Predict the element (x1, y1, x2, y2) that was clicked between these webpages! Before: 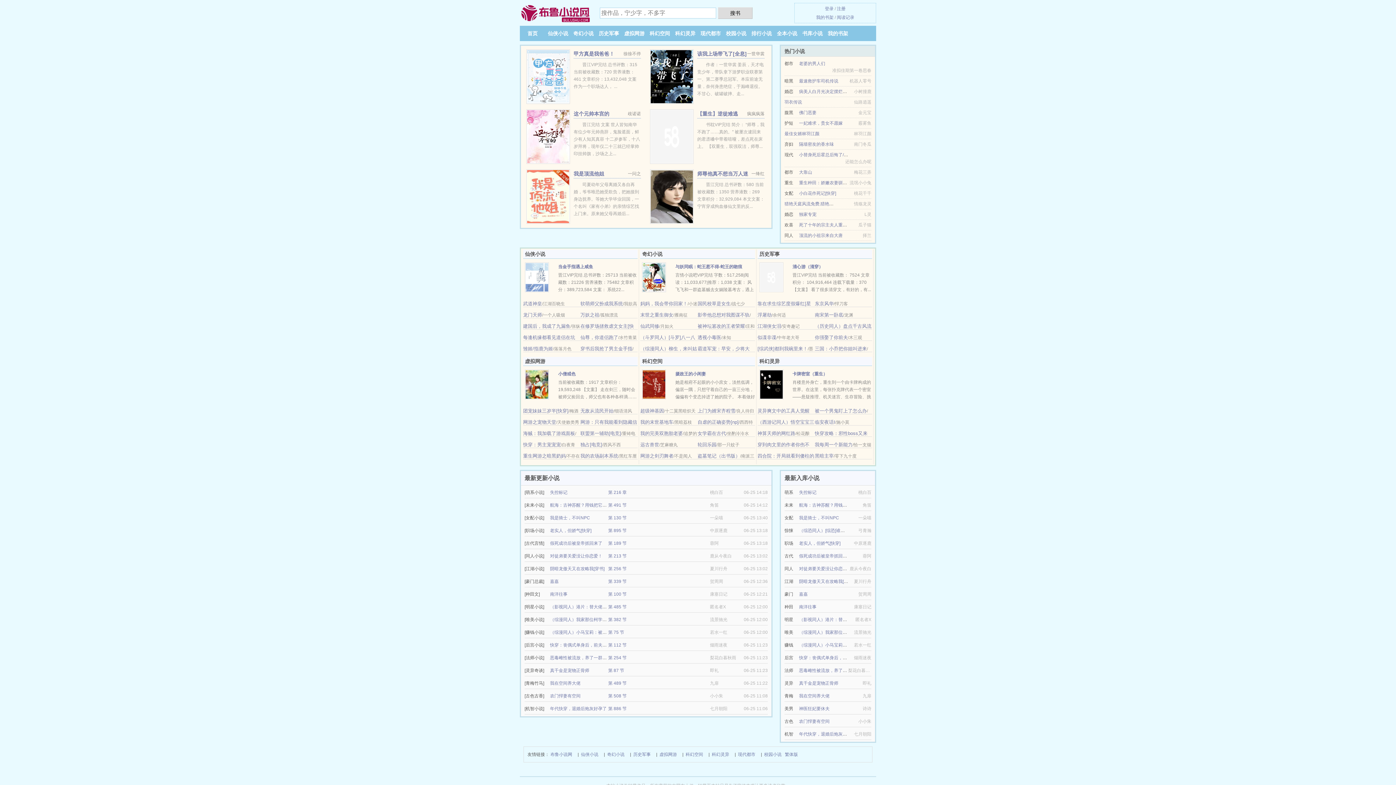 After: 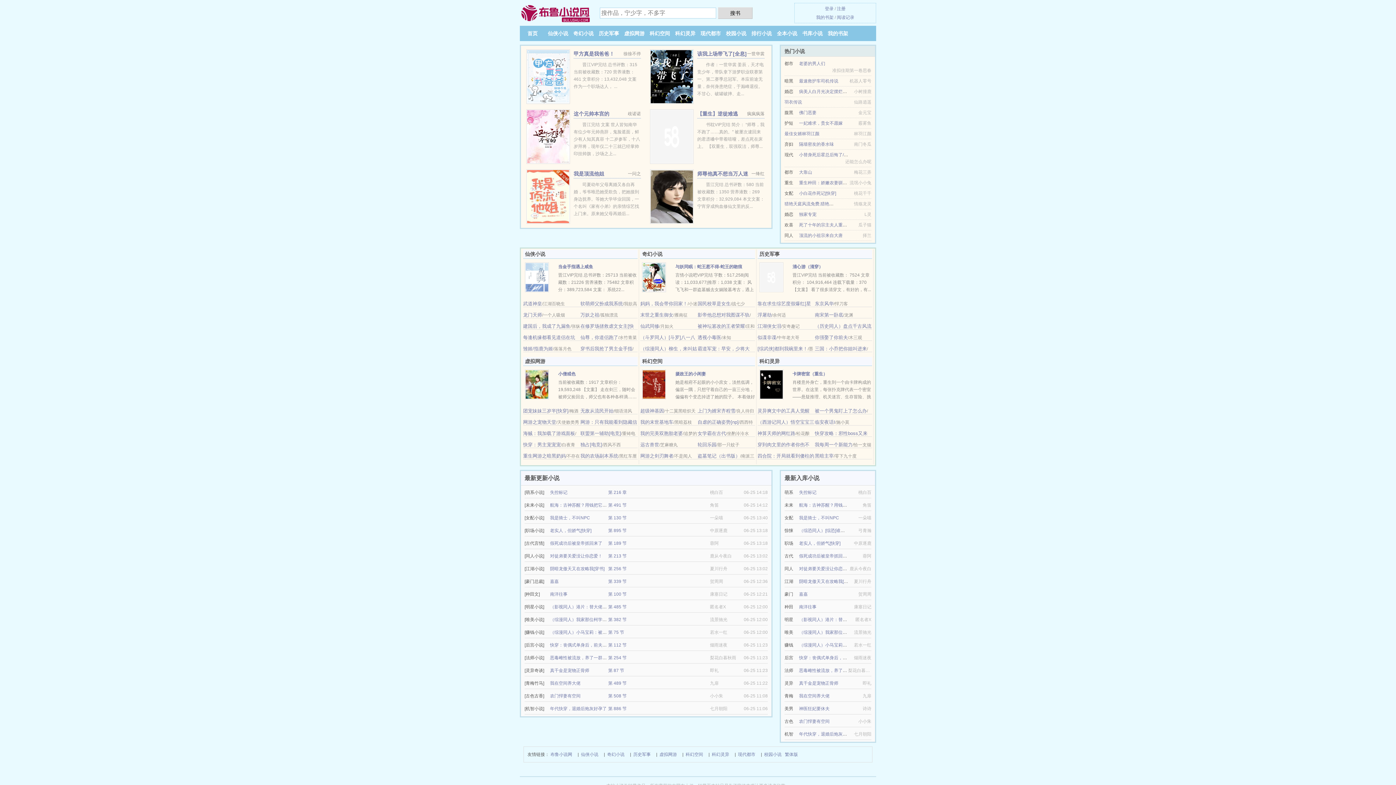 Action: label: 年代快穿，退婚后炮灰好孕了 bbox: (550, 706, 606, 711)